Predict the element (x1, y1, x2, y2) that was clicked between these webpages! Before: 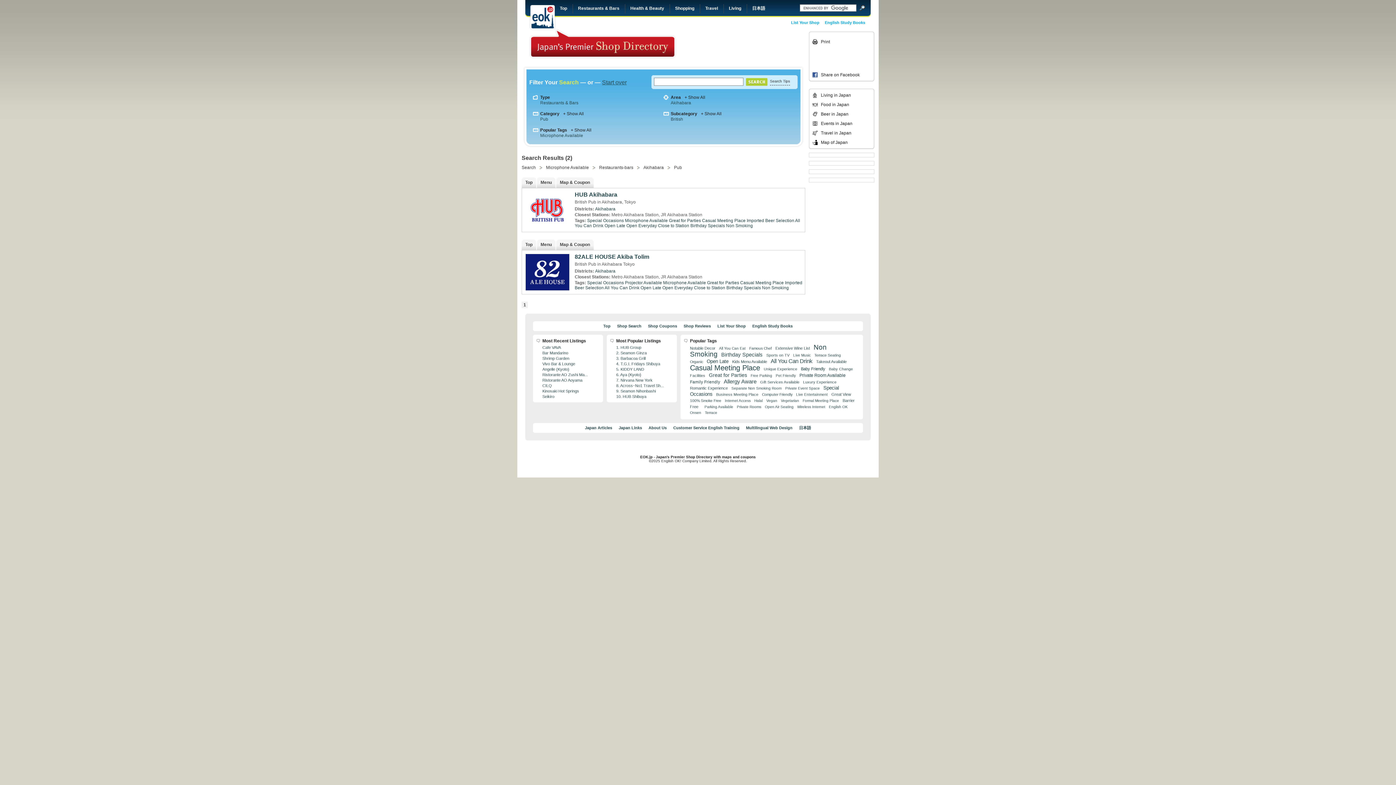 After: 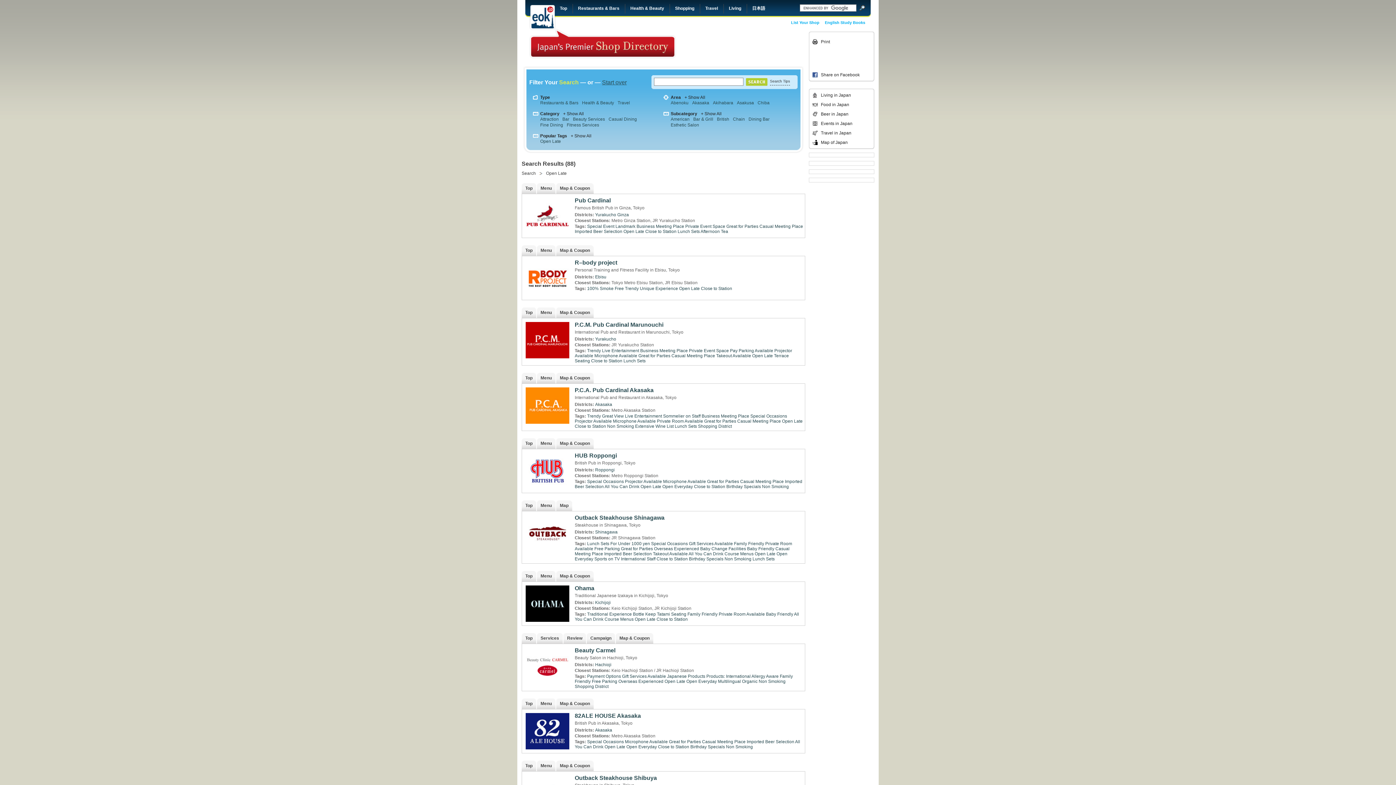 Action: label: Open Late bbox: (640, 285, 661, 290)